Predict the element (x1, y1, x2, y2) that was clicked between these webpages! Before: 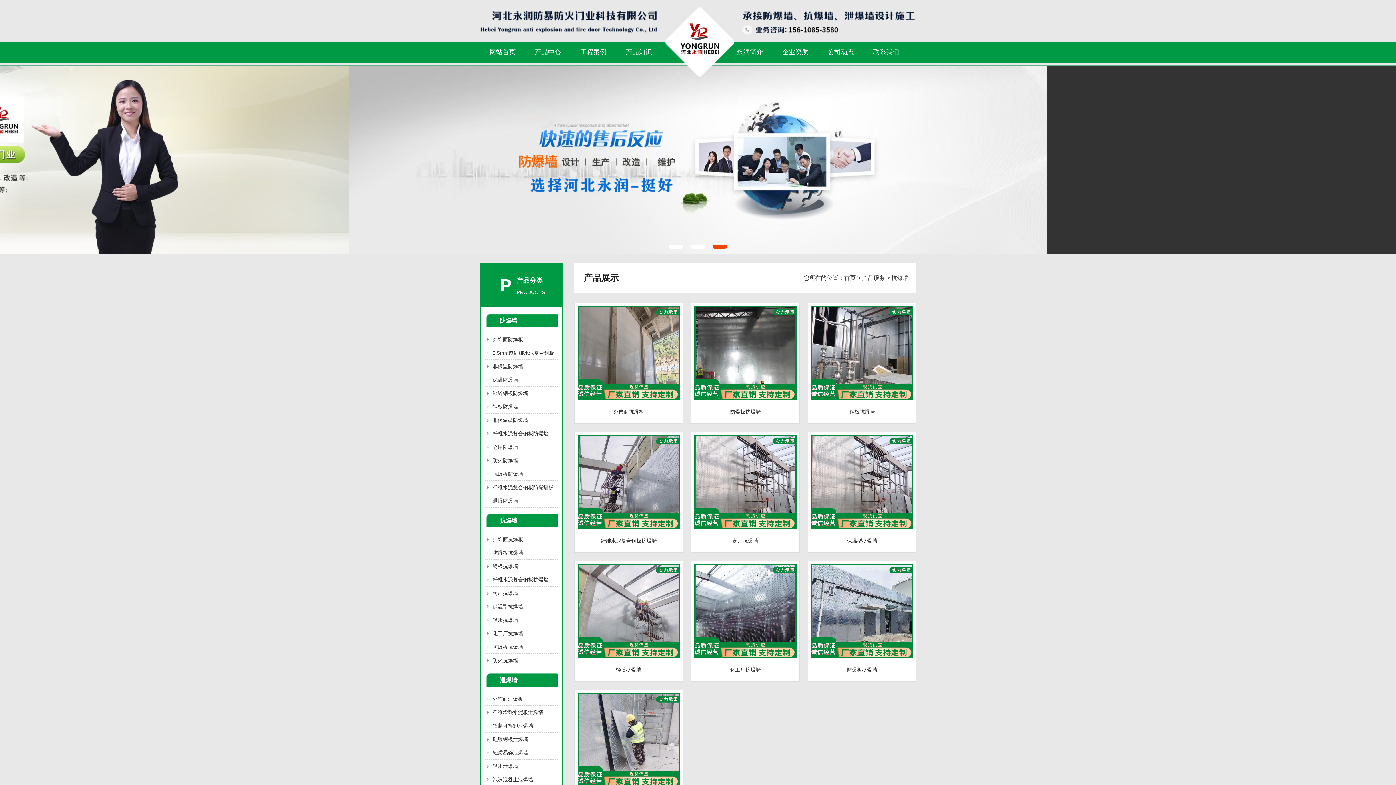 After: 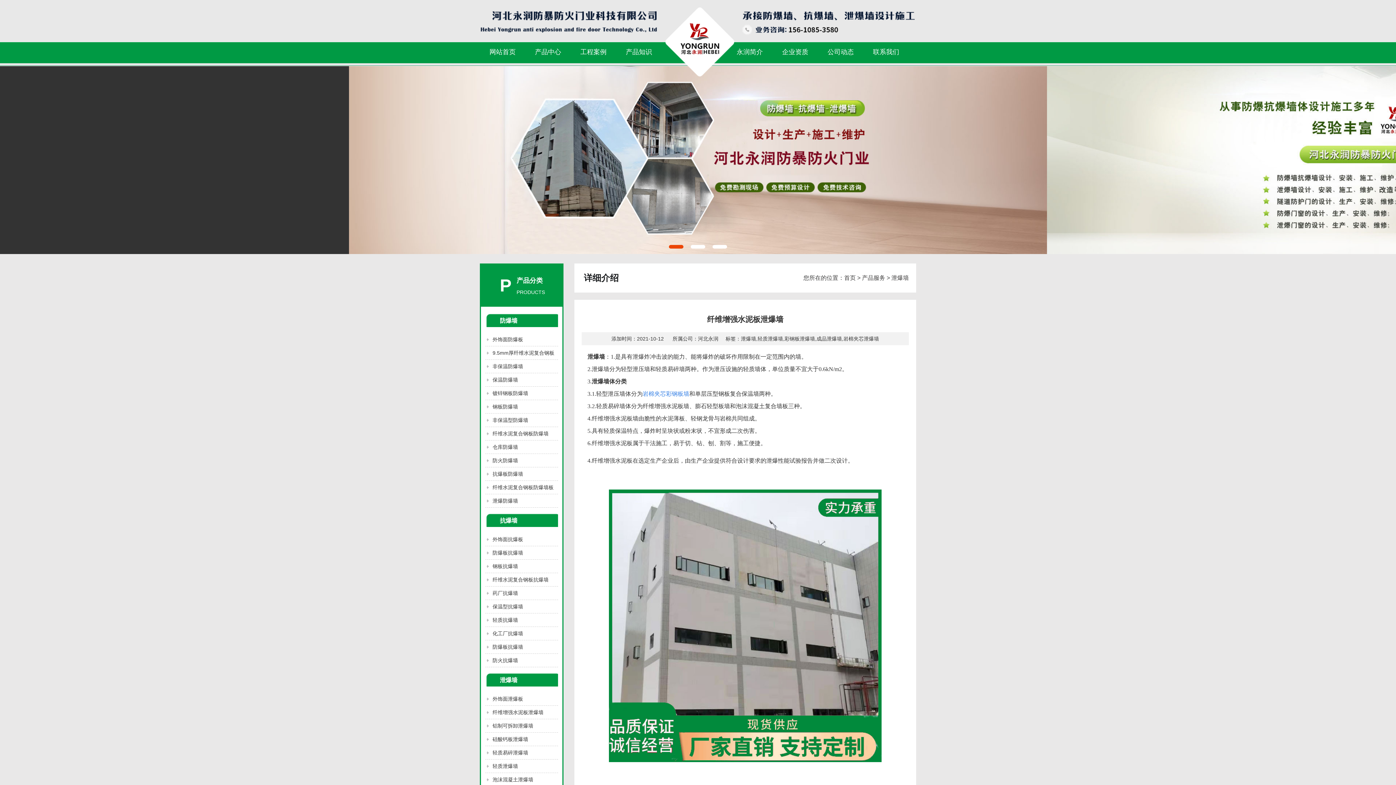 Action: label: 纤维增强水泥板泄爆墙 bbox: (485, 706, 558, 719)